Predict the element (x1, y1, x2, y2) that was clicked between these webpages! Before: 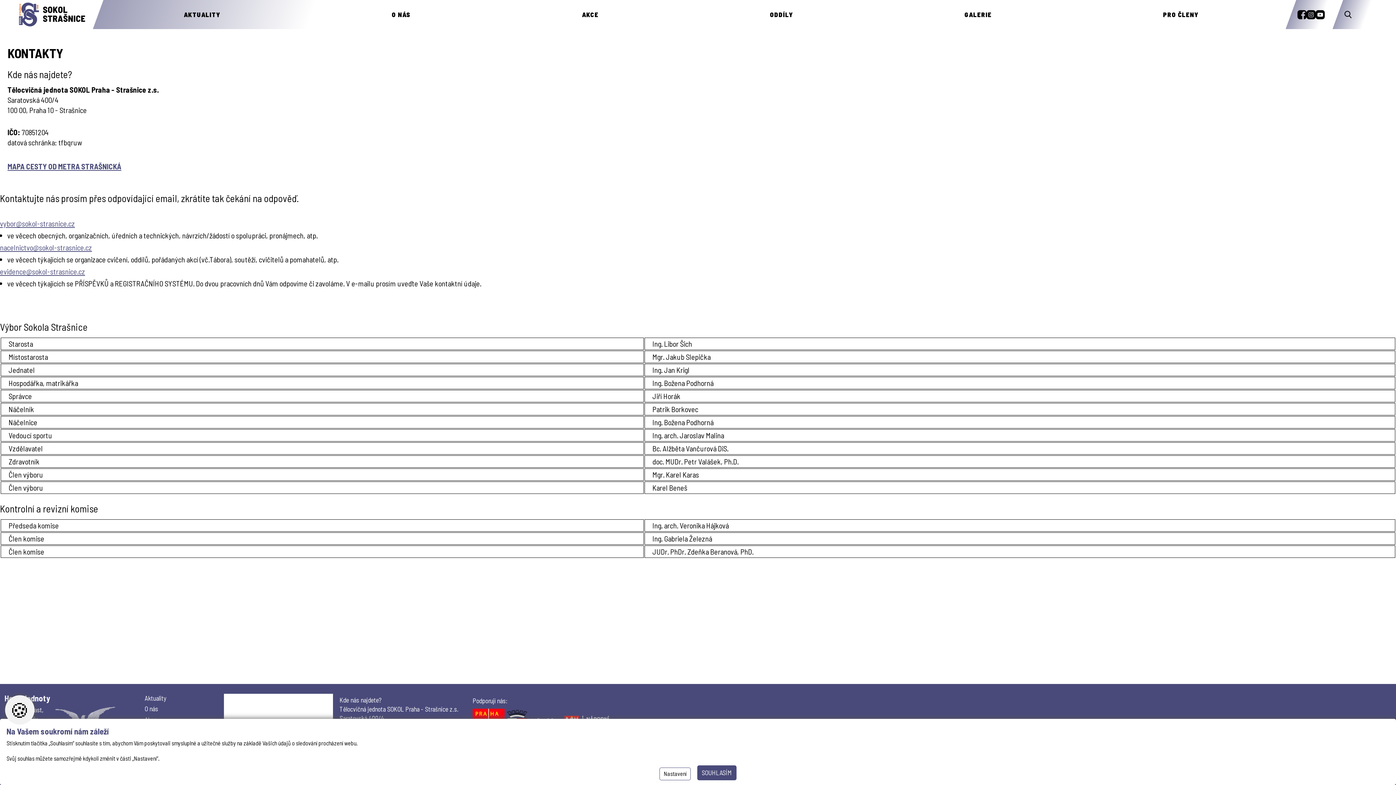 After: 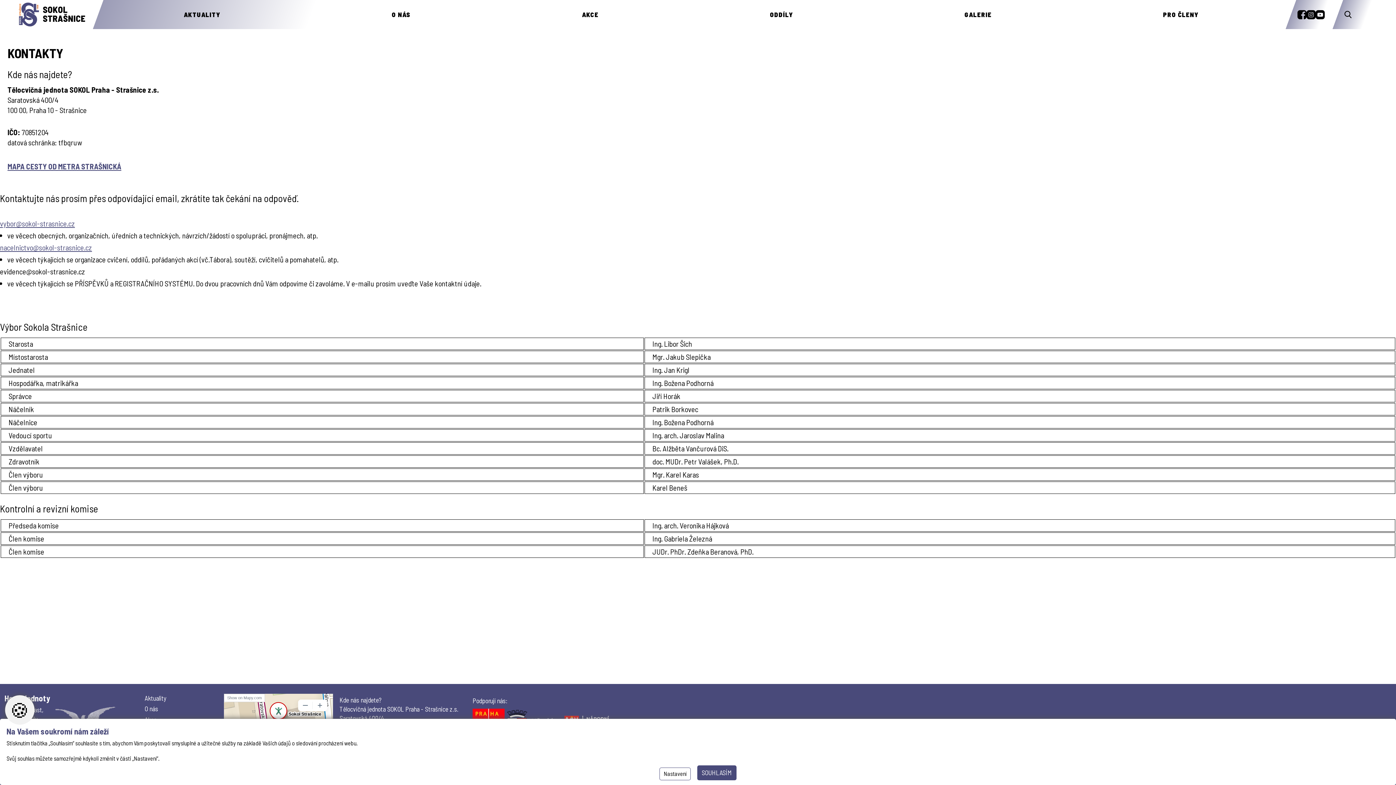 Action: bbox: (0, 267, 85, 276) label: evidence@sokol-strasnice.cz